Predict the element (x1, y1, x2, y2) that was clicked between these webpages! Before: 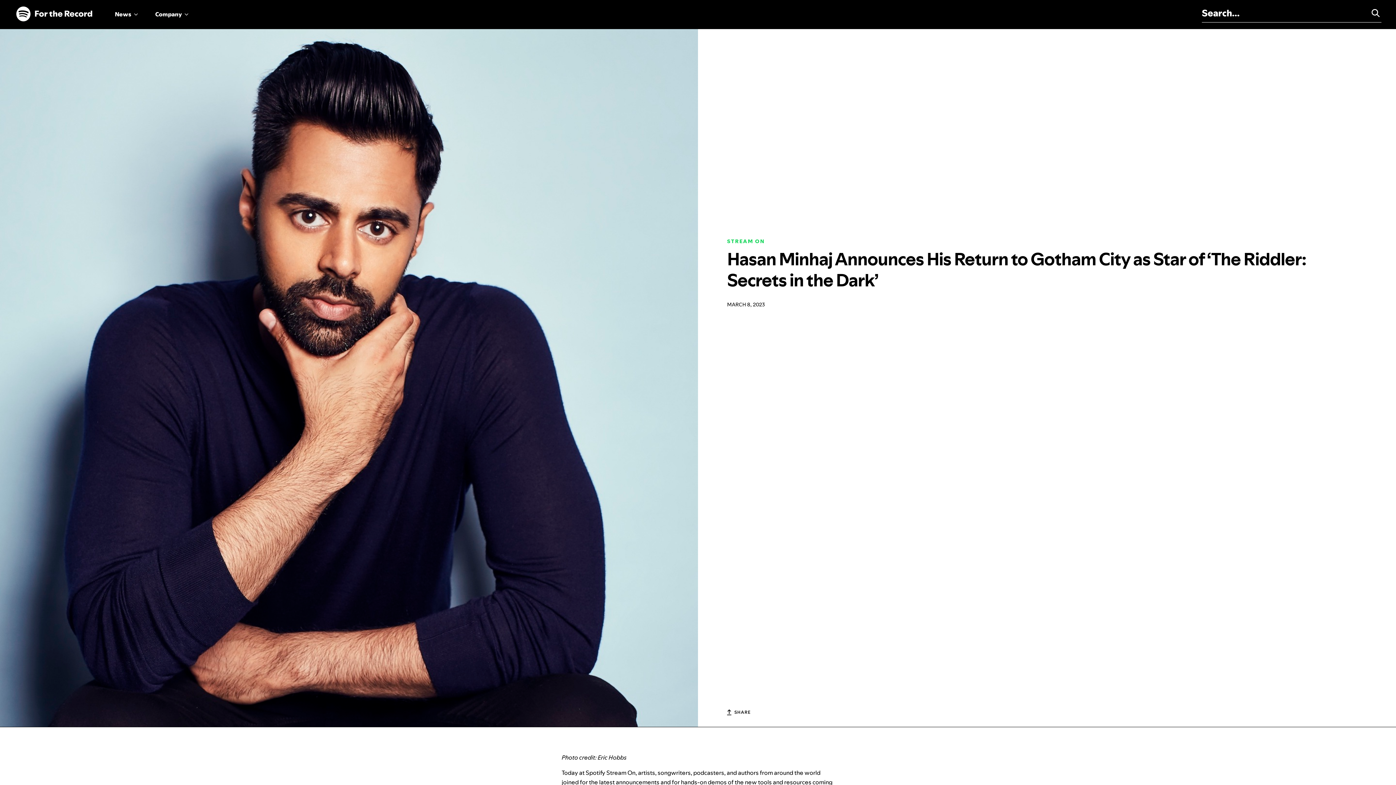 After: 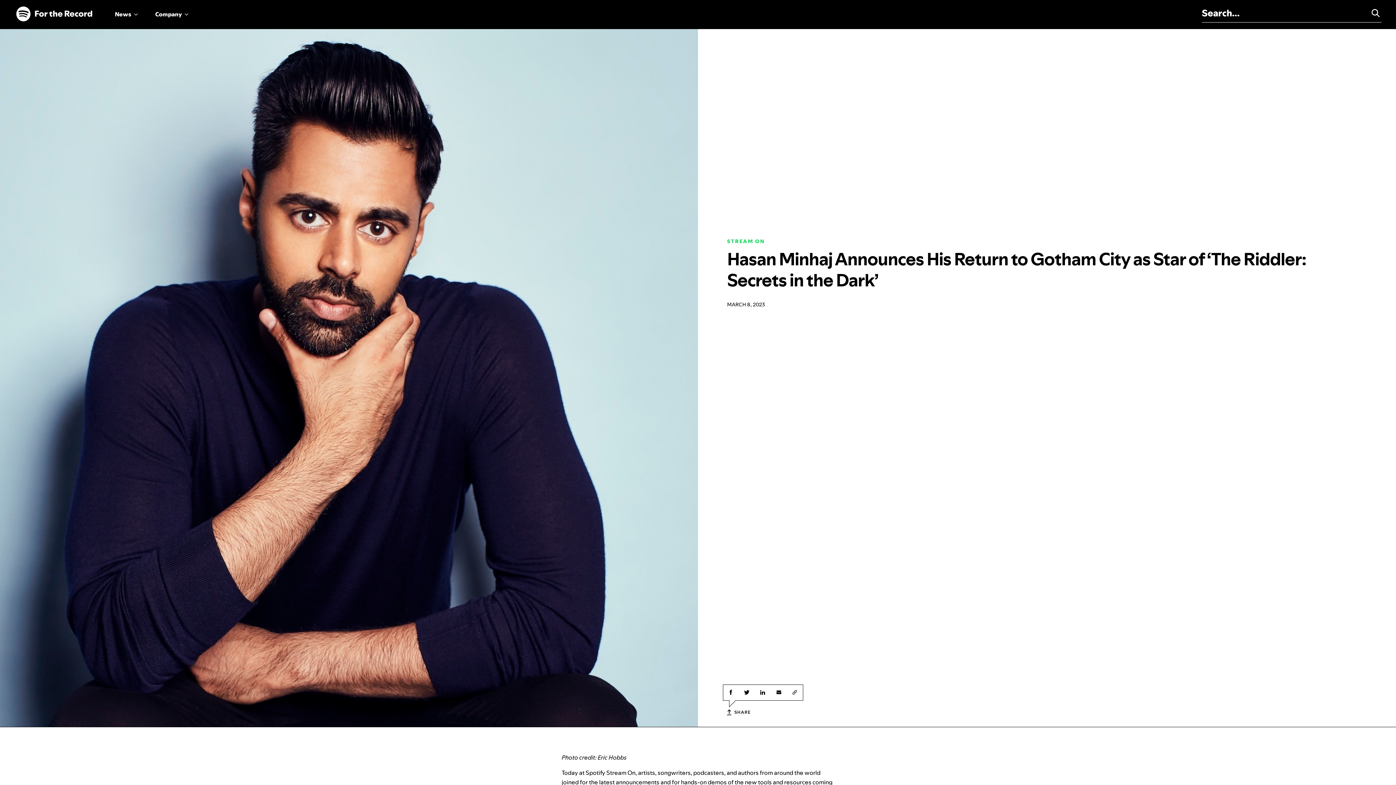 Action: label: SHARE bbox: (727, 709, 750, 716)